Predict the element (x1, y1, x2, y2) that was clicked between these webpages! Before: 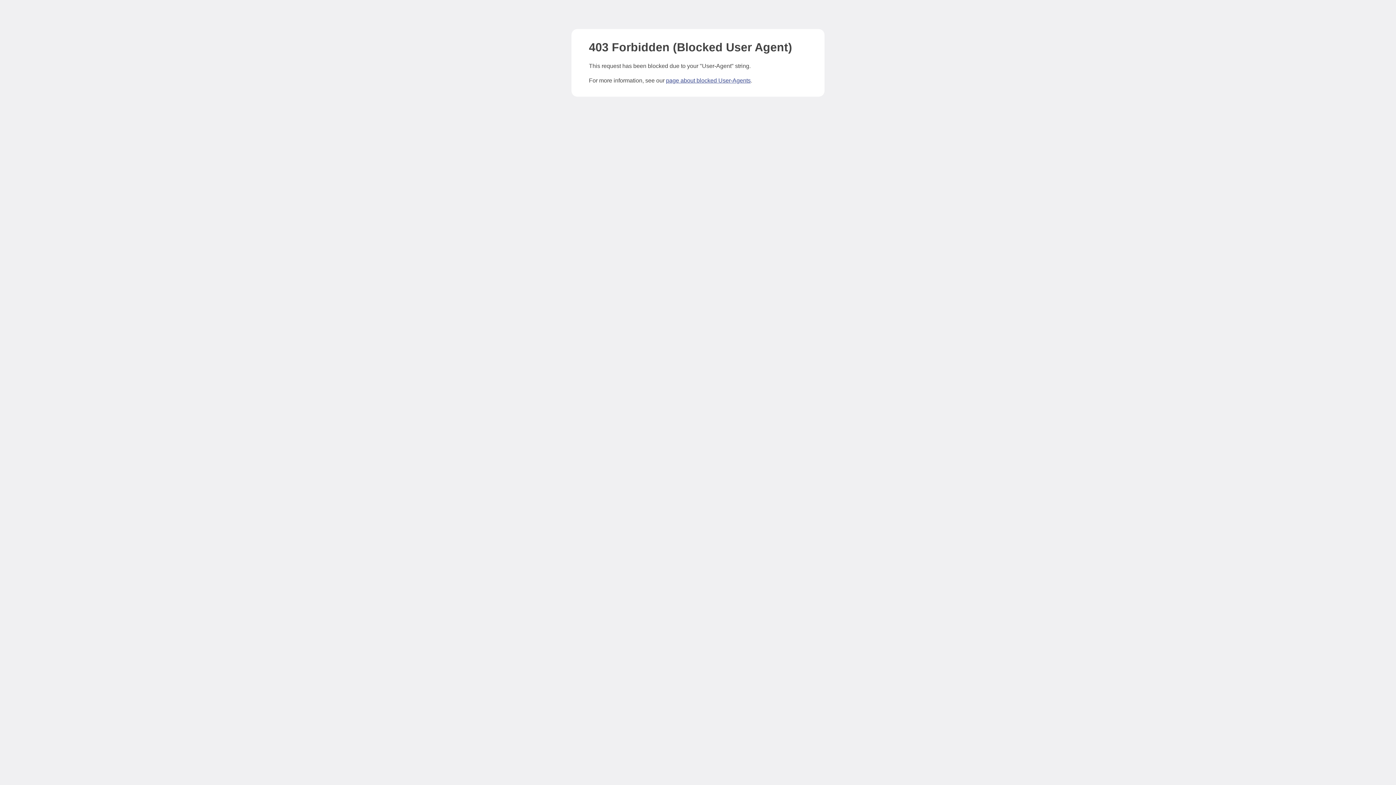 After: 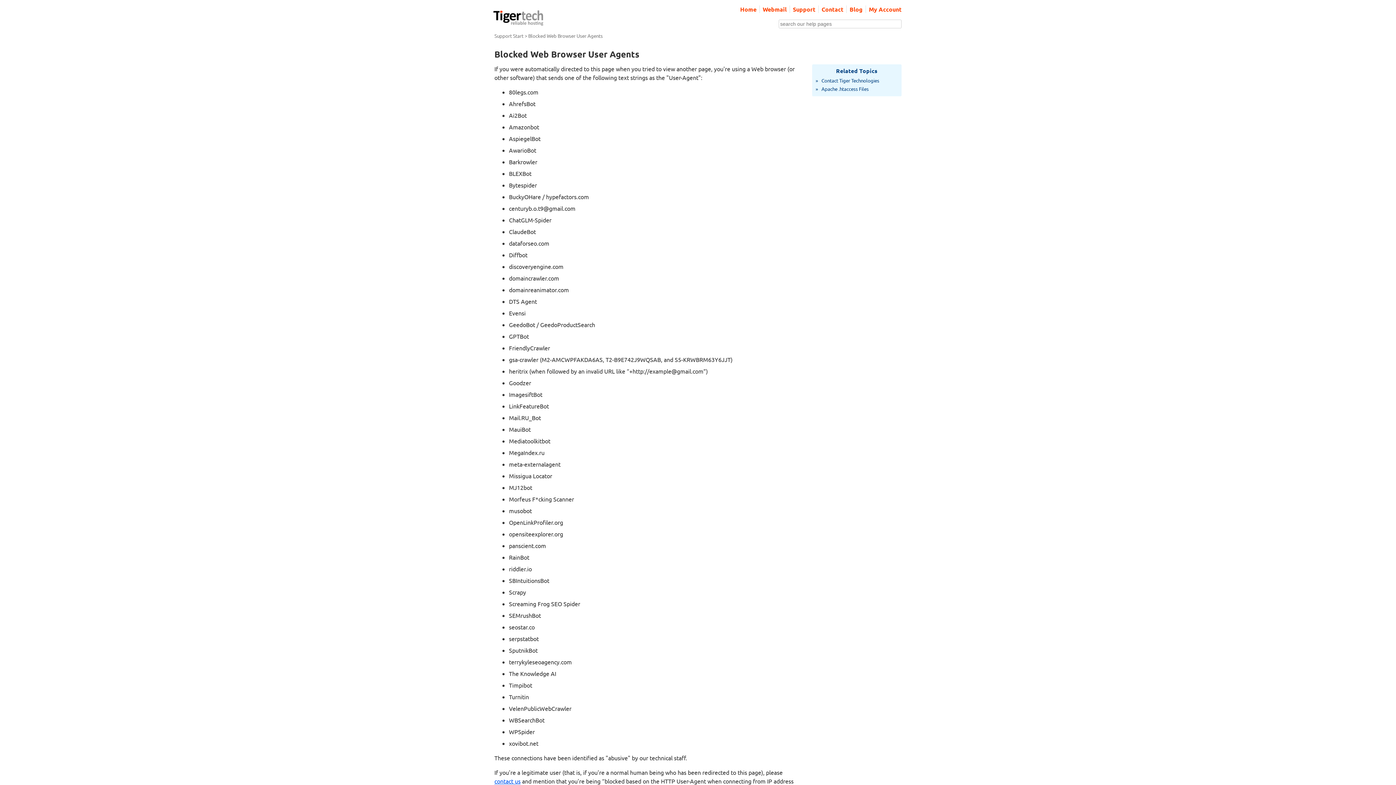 Action: label: page about blocked User-Agents bbox: (666, 77, 750, 83)